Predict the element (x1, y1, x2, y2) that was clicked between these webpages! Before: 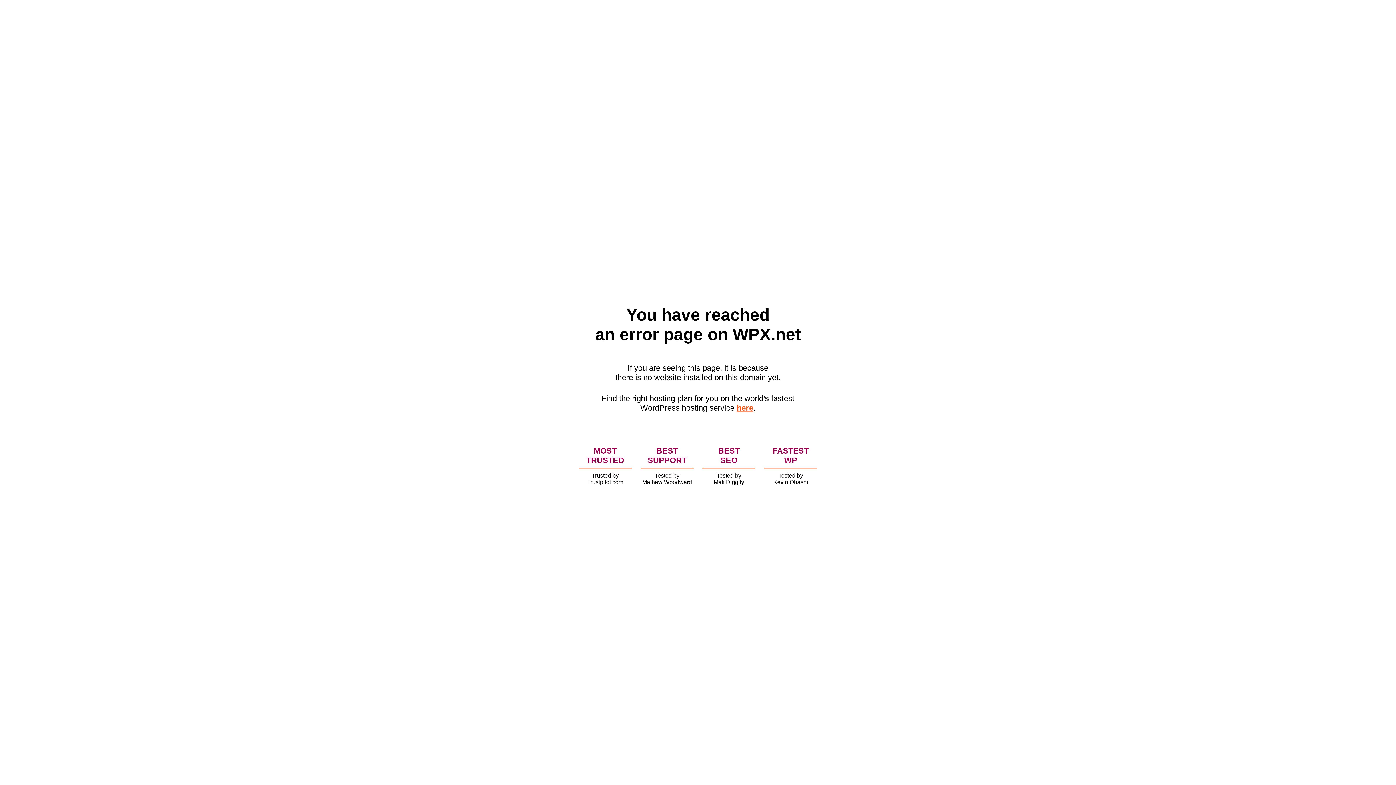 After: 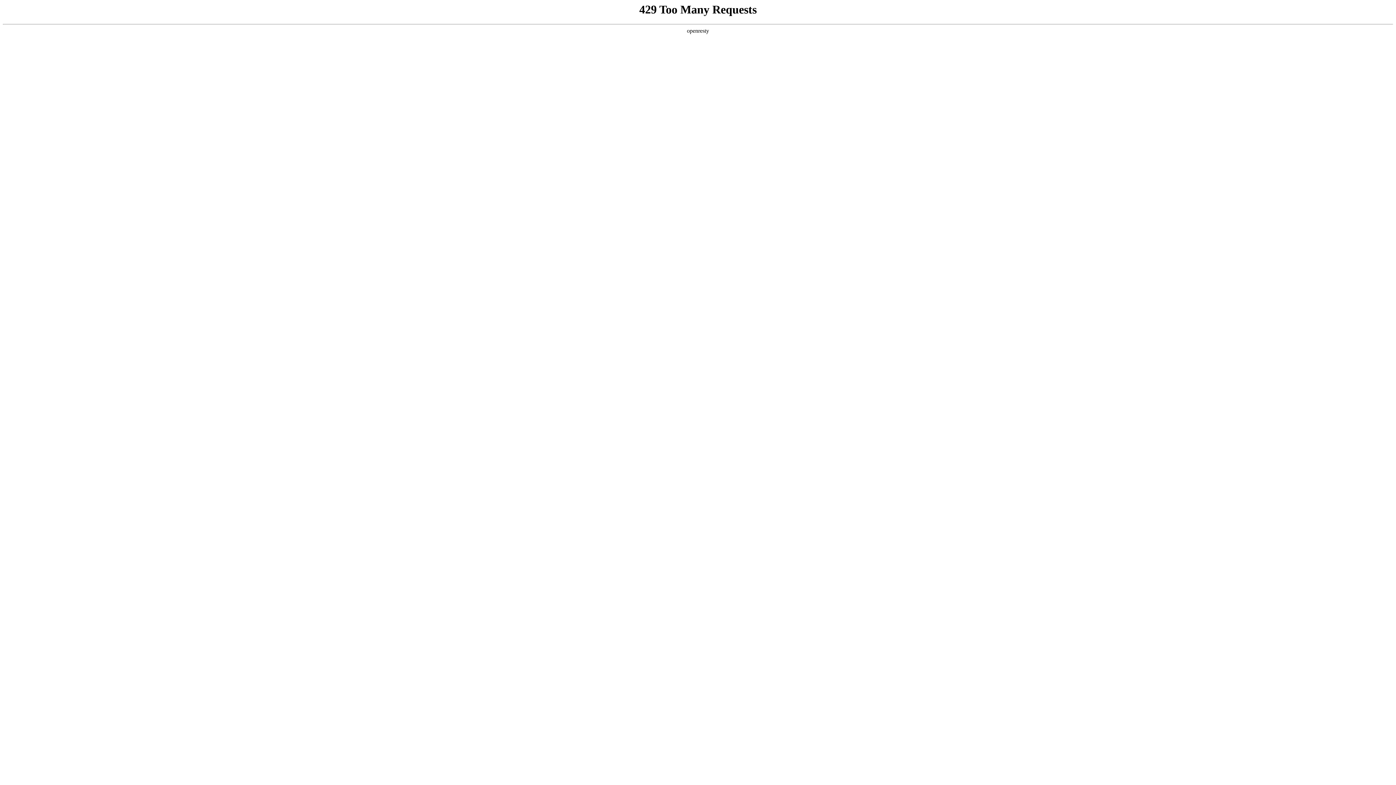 Action: label: here bbox: (736, 403, 753, 412)